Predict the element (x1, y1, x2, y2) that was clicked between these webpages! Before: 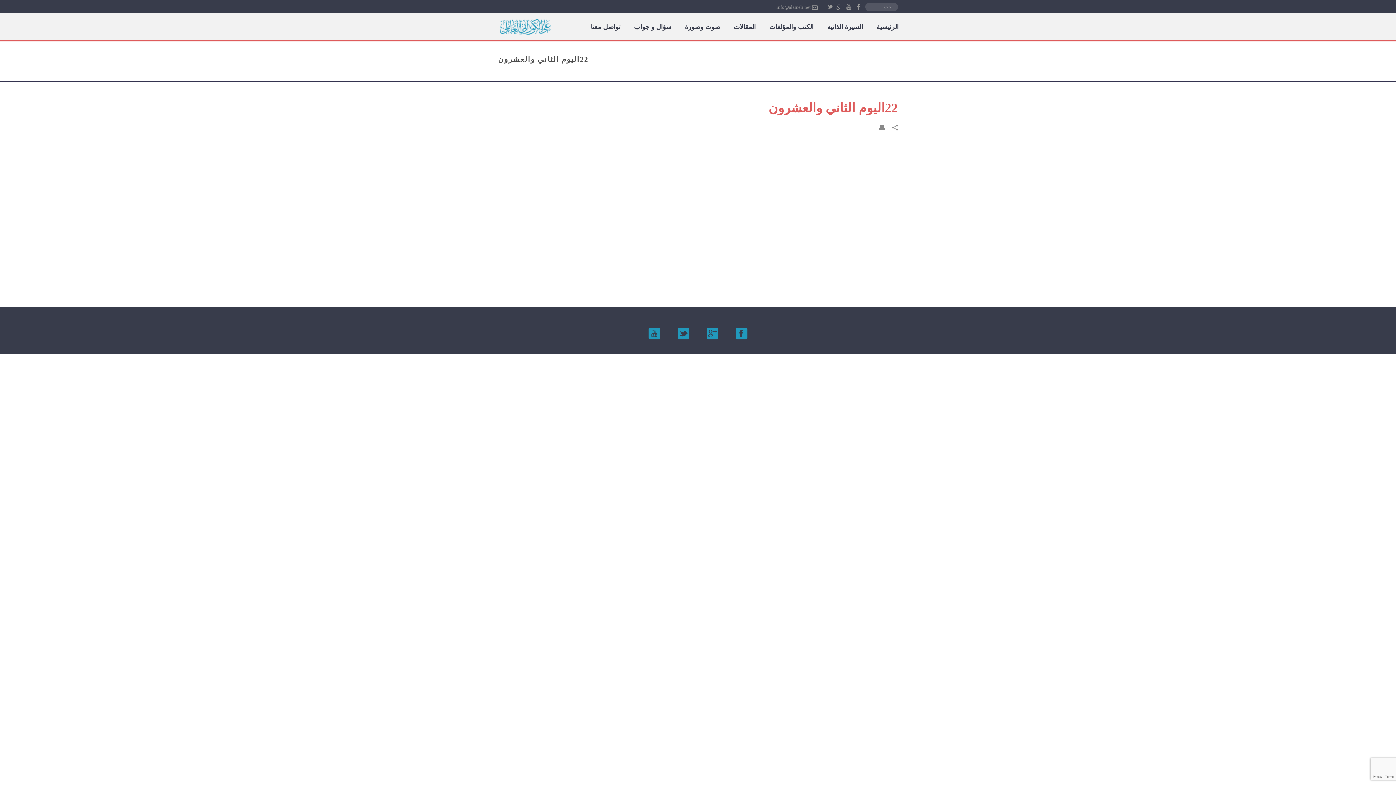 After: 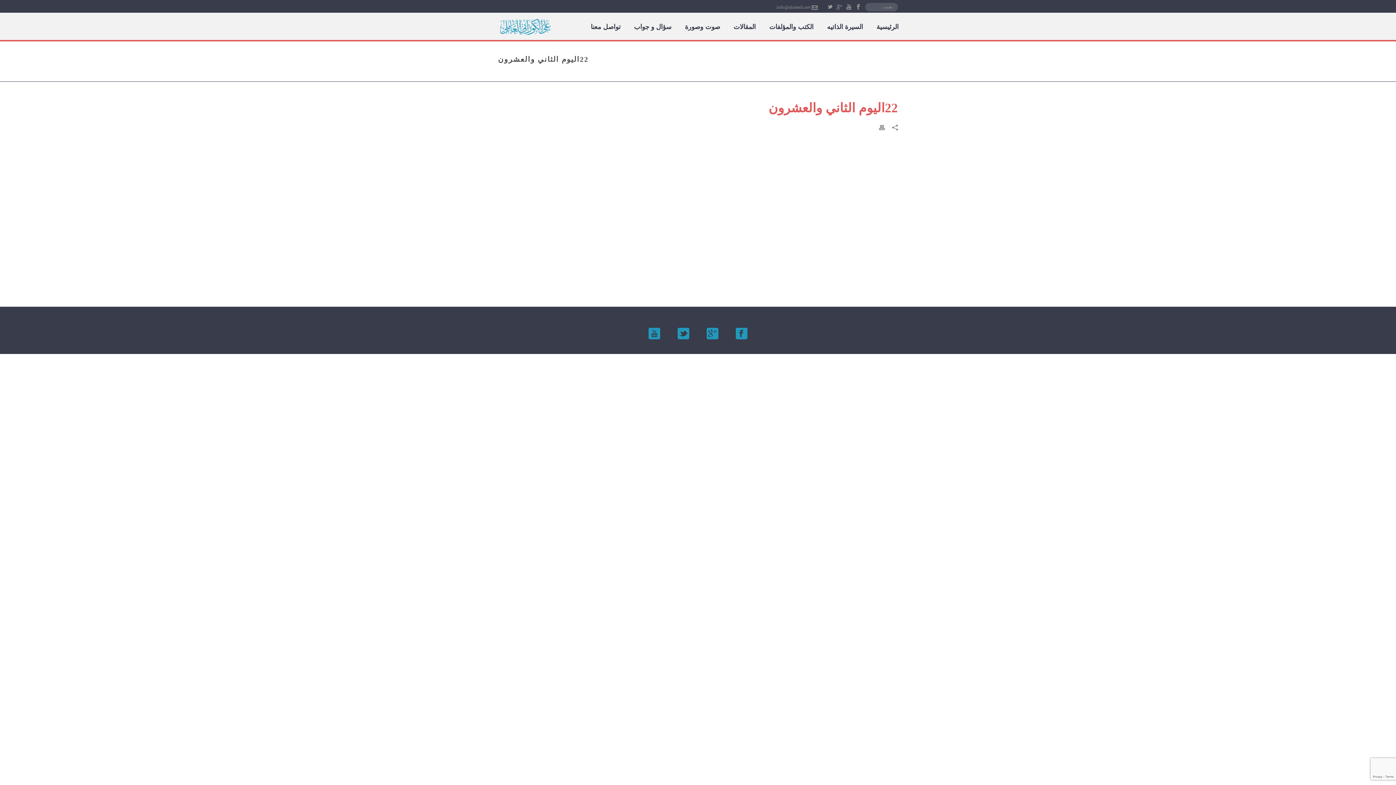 Action: label: info@alameli.net bbox: (776, 4, 810, 9)